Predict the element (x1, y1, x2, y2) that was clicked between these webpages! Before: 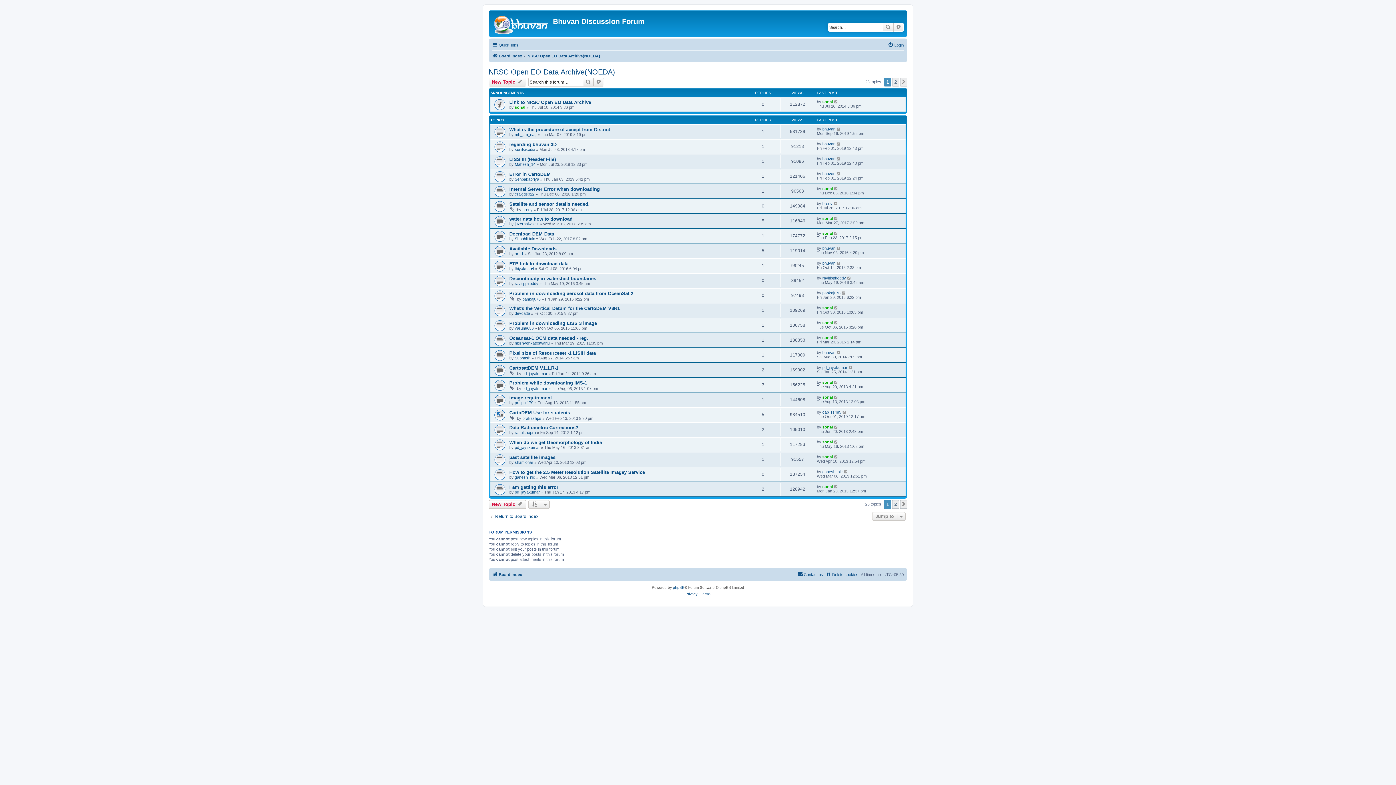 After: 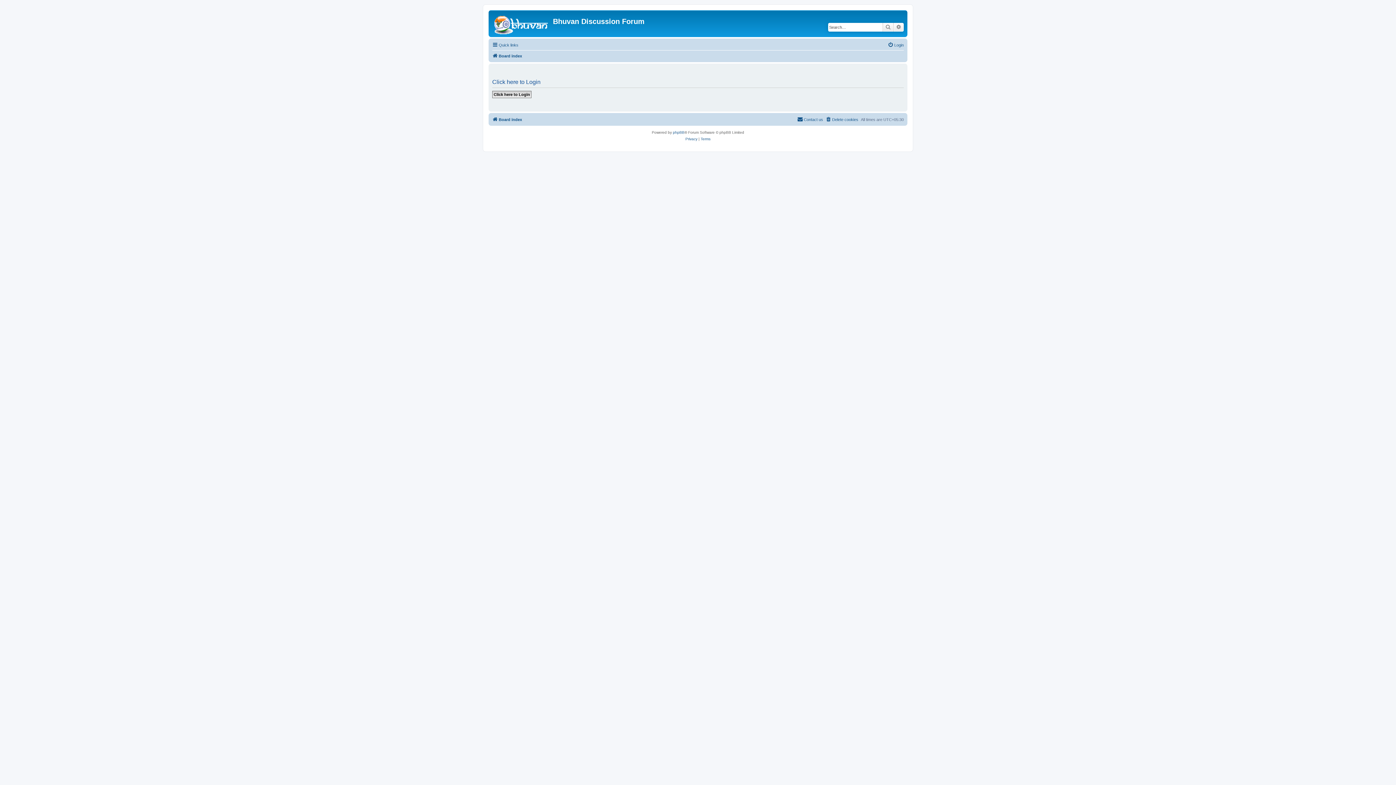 Action: bbox: (514, 266, 534, 270) label: thiyakuso4